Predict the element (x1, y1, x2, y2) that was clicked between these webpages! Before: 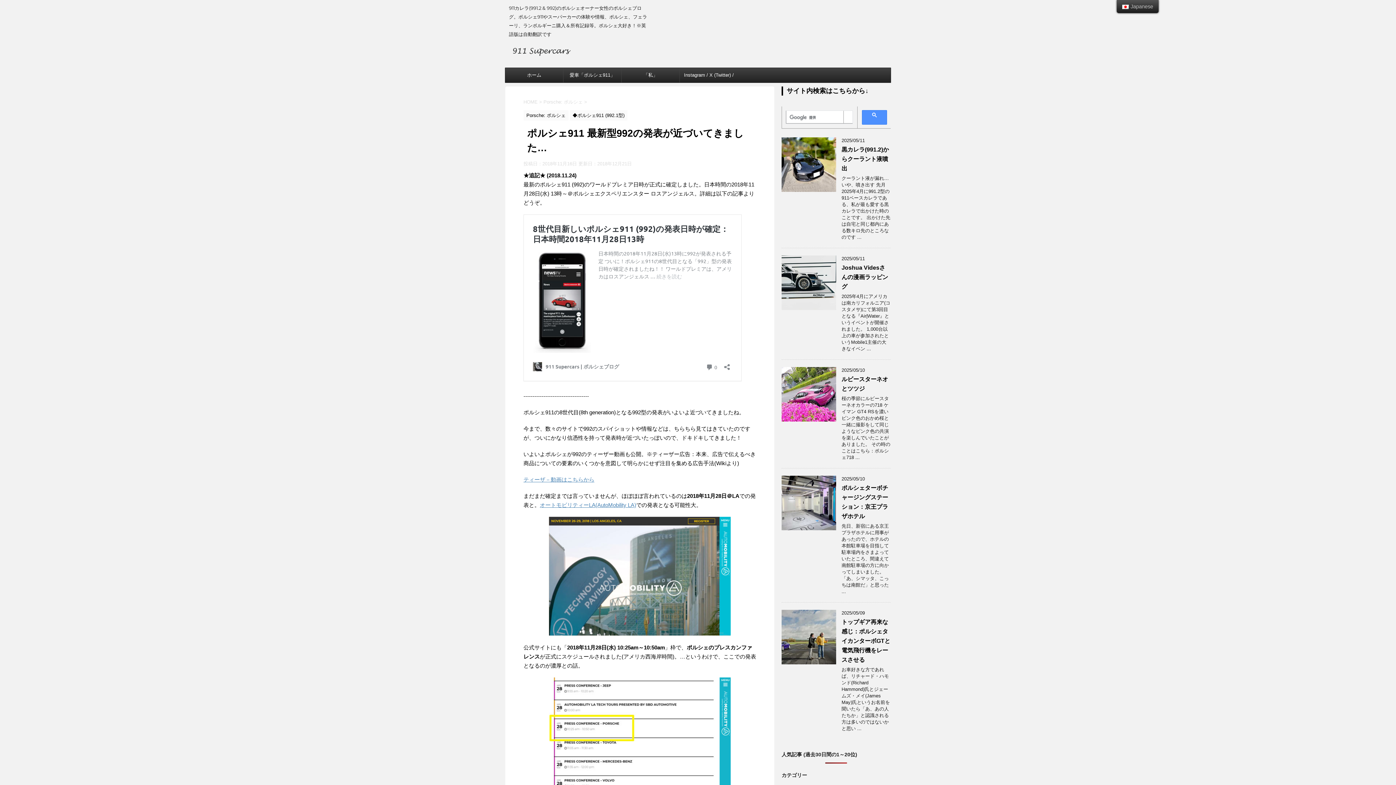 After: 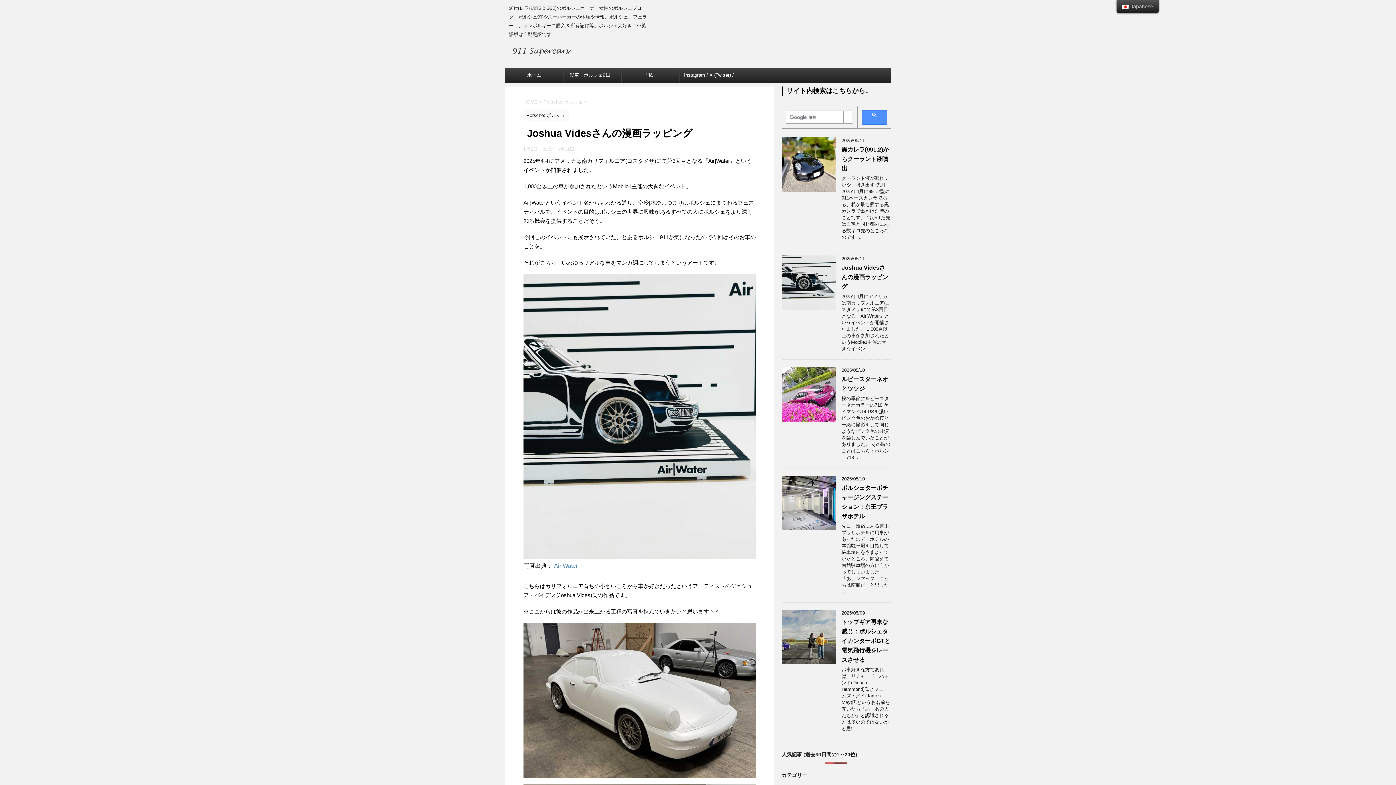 Action: label: Joshua Videsさんの漫画ラッピング bbox: (841, 264, 888, 289)